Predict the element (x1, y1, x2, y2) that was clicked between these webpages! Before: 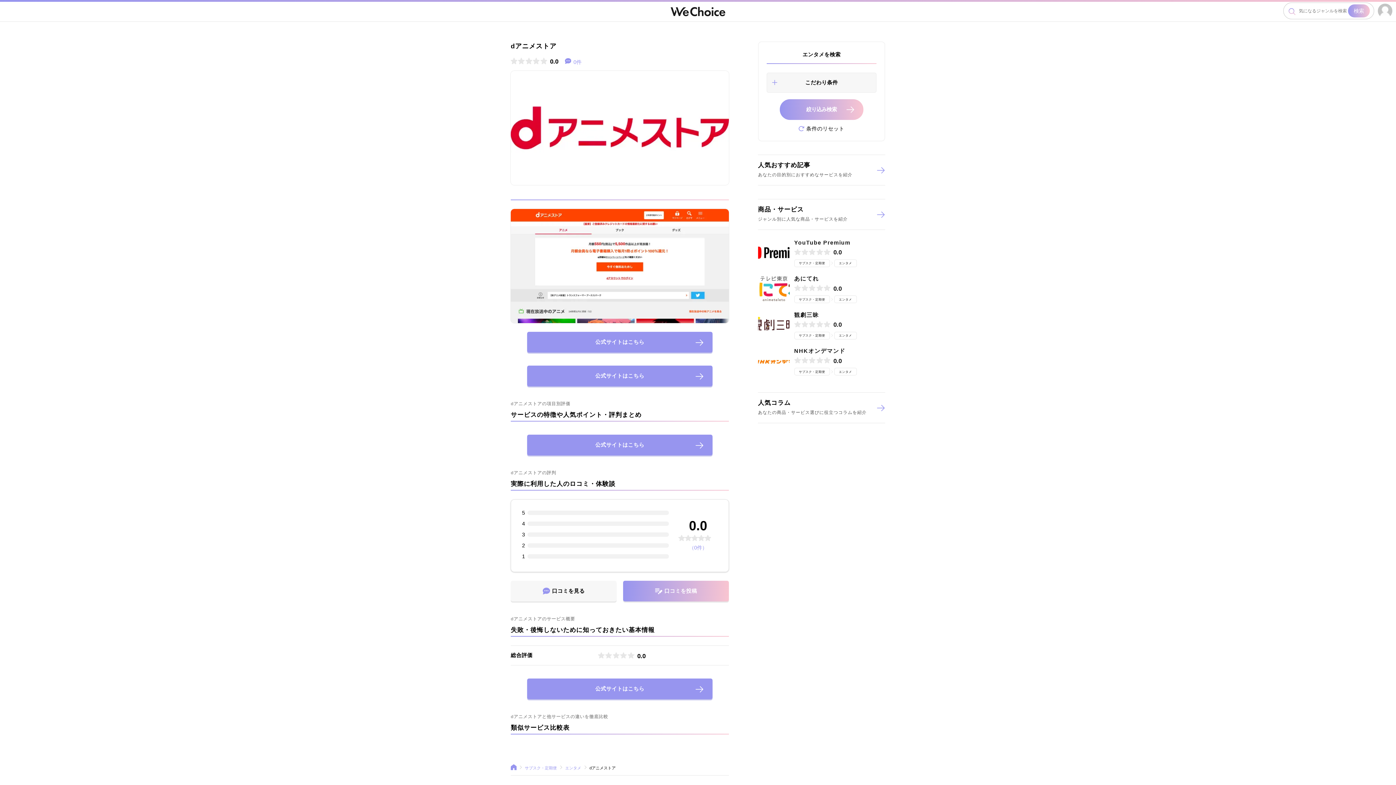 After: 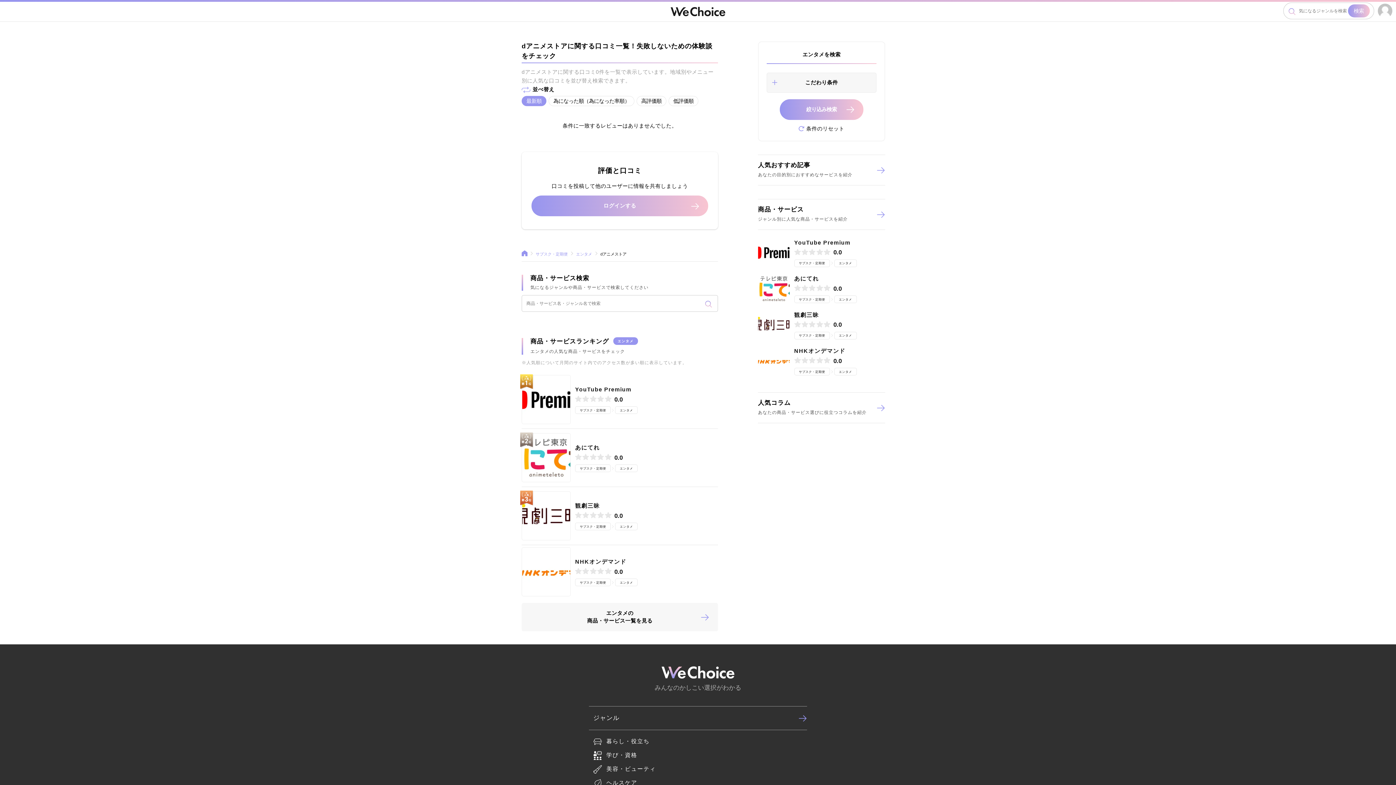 Action: bbox: (623, 581, 729, 601) label: 口コミを投稿